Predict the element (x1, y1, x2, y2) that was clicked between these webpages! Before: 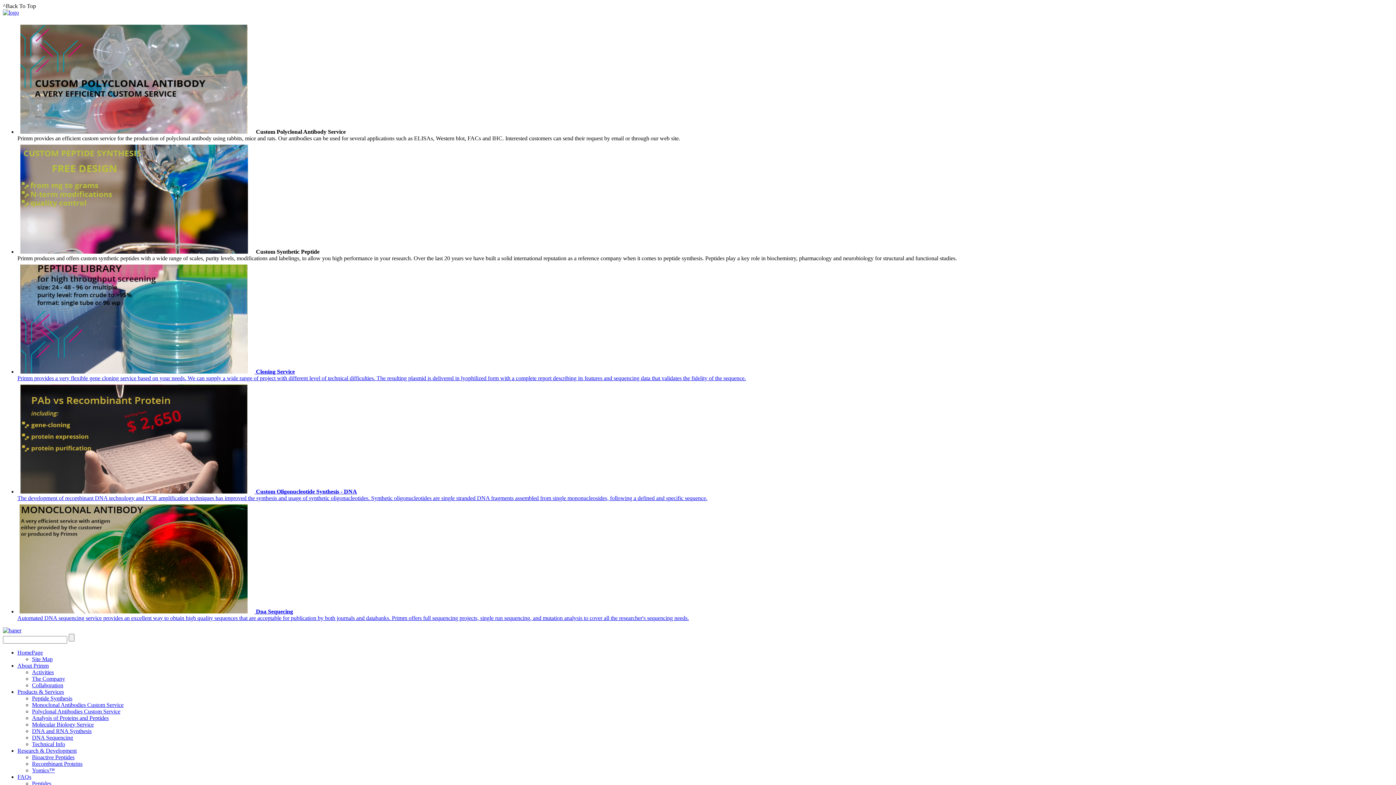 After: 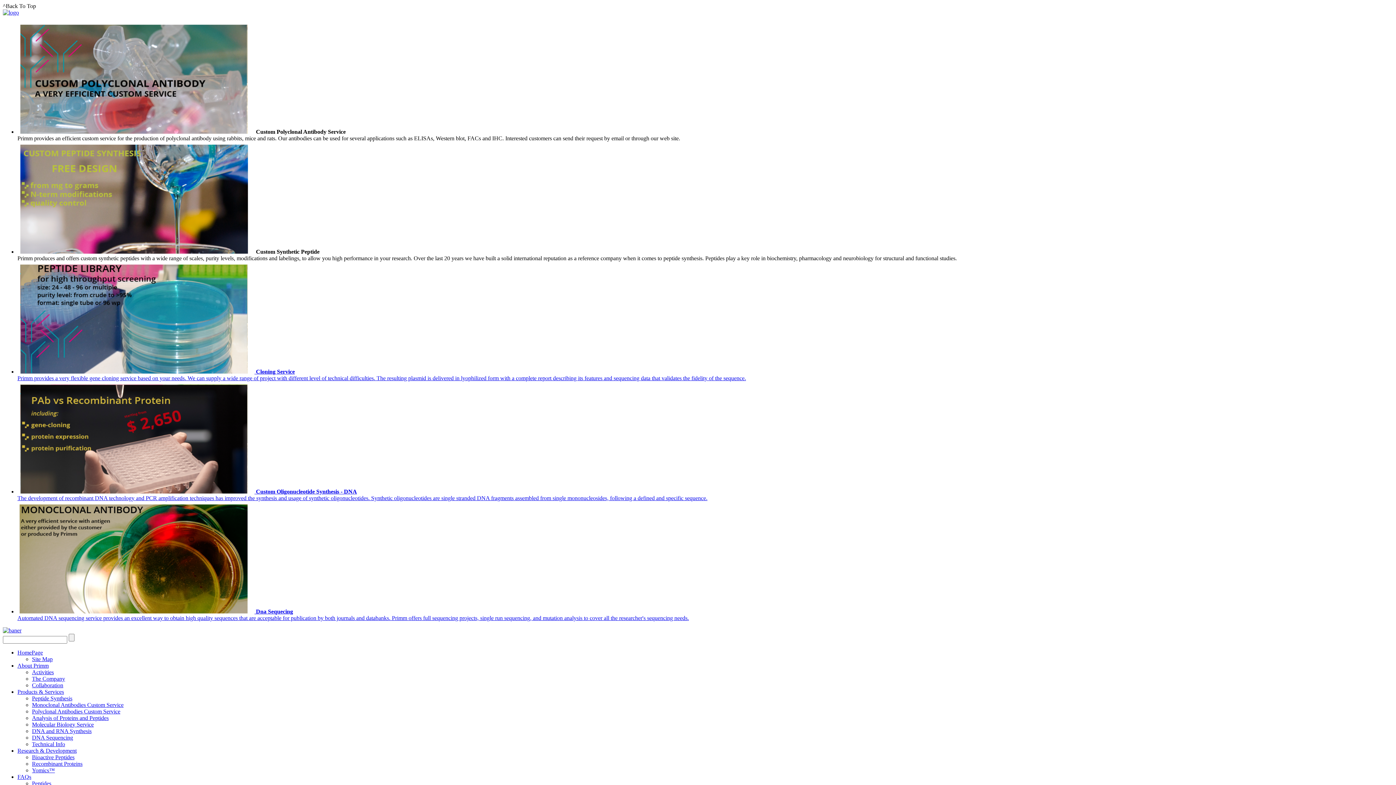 Action: label: DNA and RNA Synthesis bbox: (32, 728, 91, 734)